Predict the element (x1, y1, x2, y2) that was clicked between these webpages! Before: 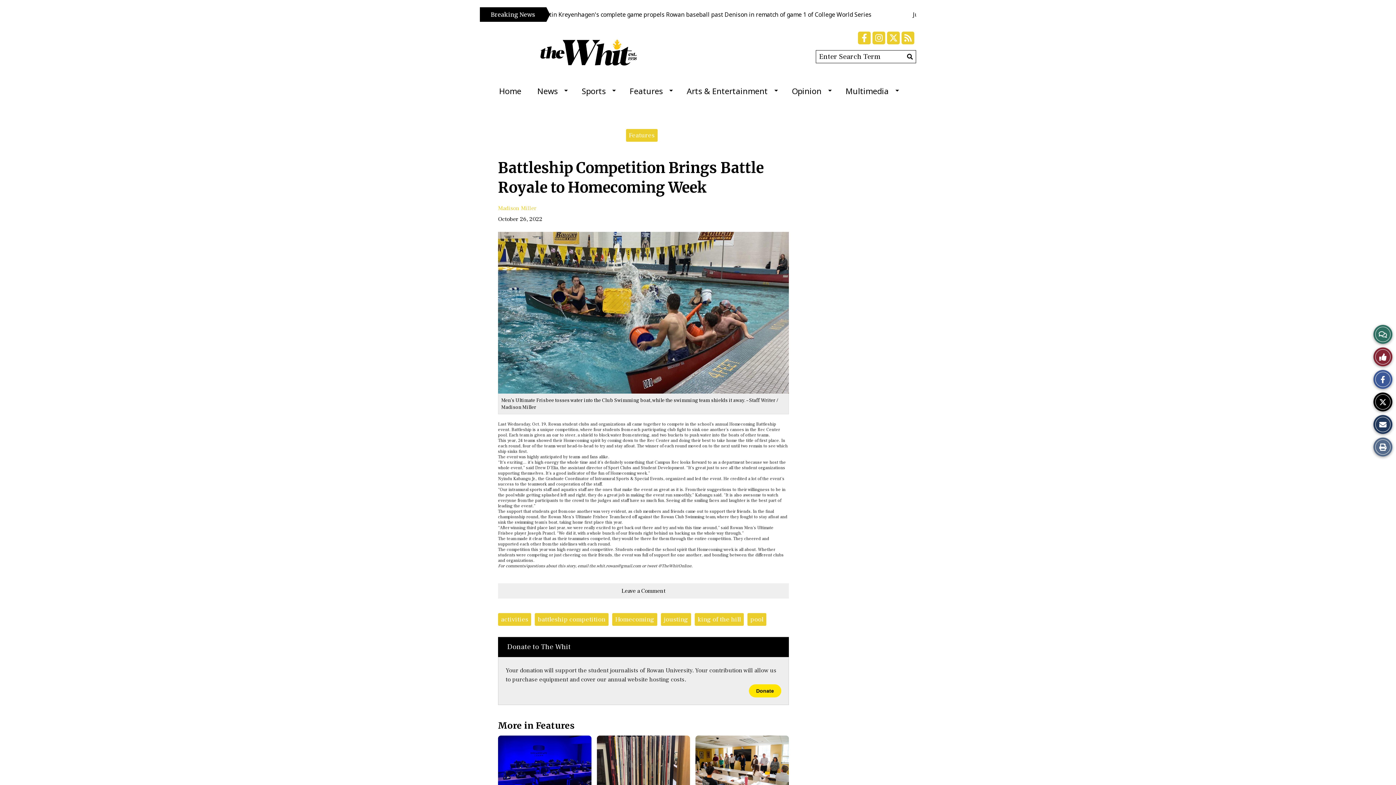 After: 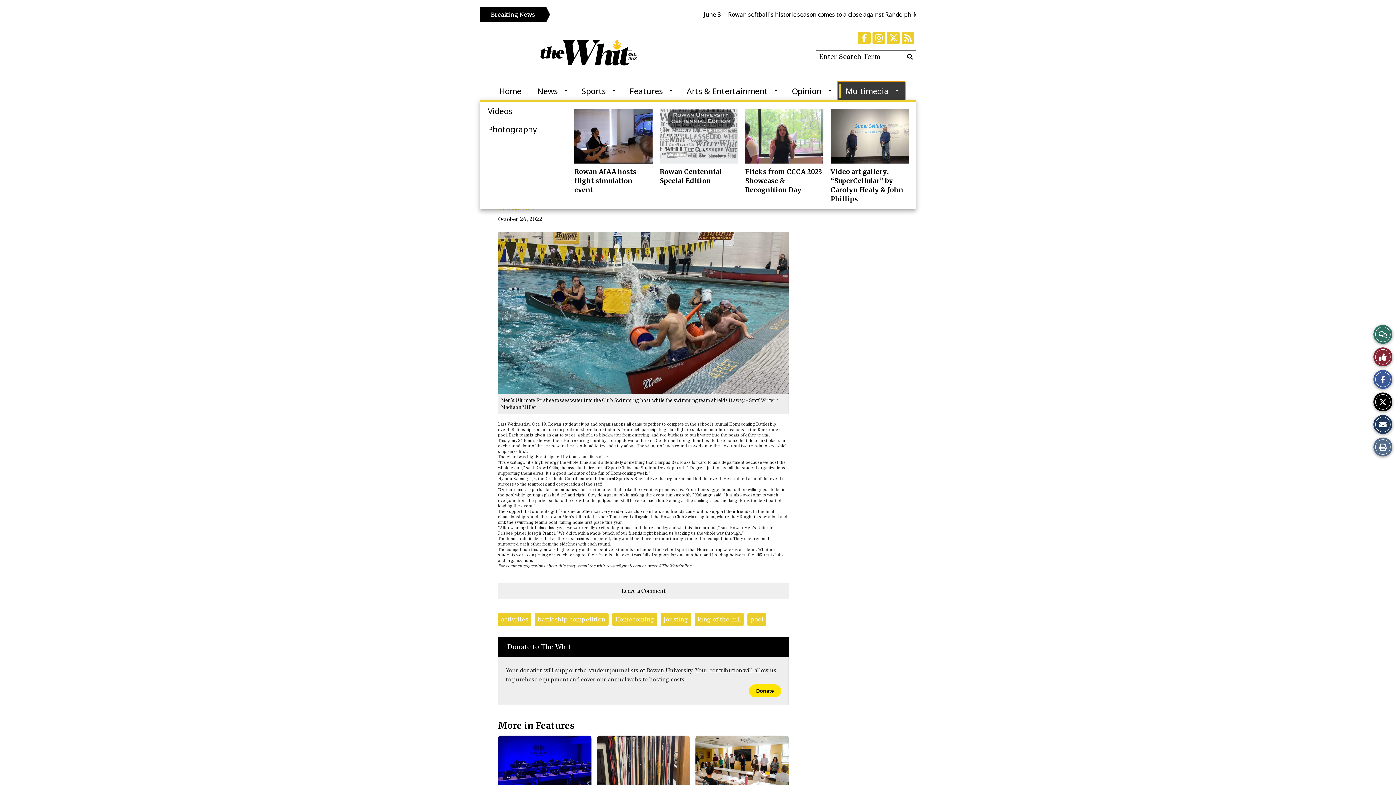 Action: label: Multimedia bbox: (837, 81, 905, 100)